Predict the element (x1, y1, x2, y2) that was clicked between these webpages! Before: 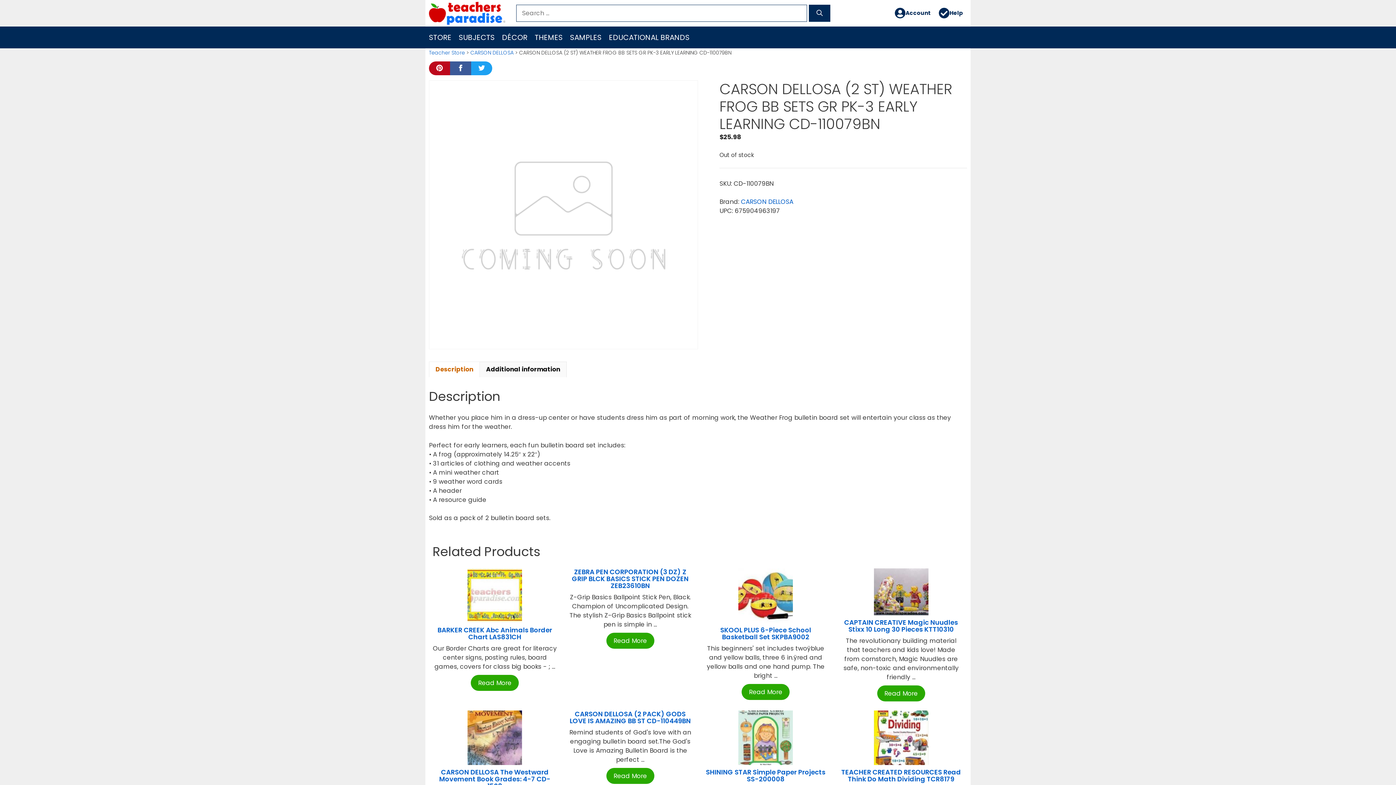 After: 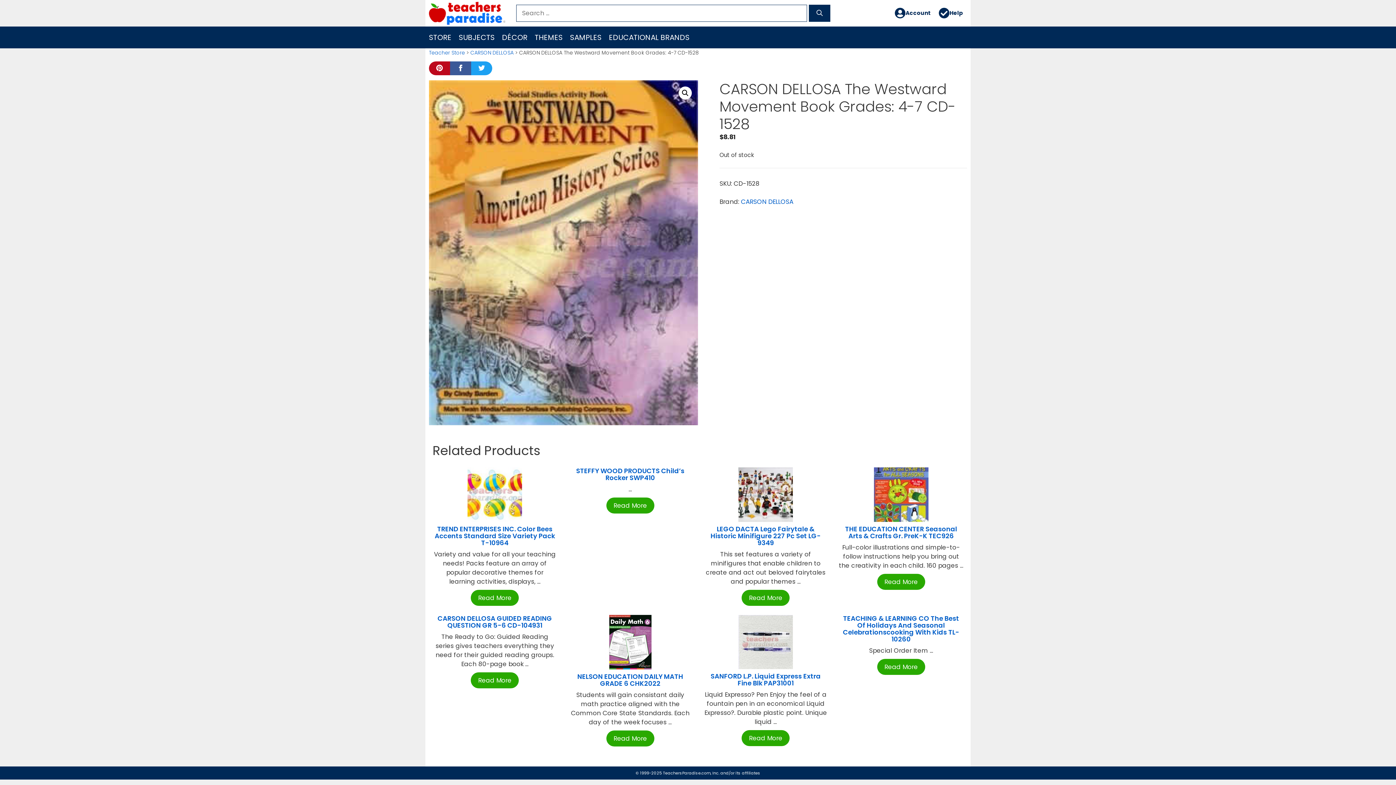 Action: bbox: (467, 735, 522, 743)